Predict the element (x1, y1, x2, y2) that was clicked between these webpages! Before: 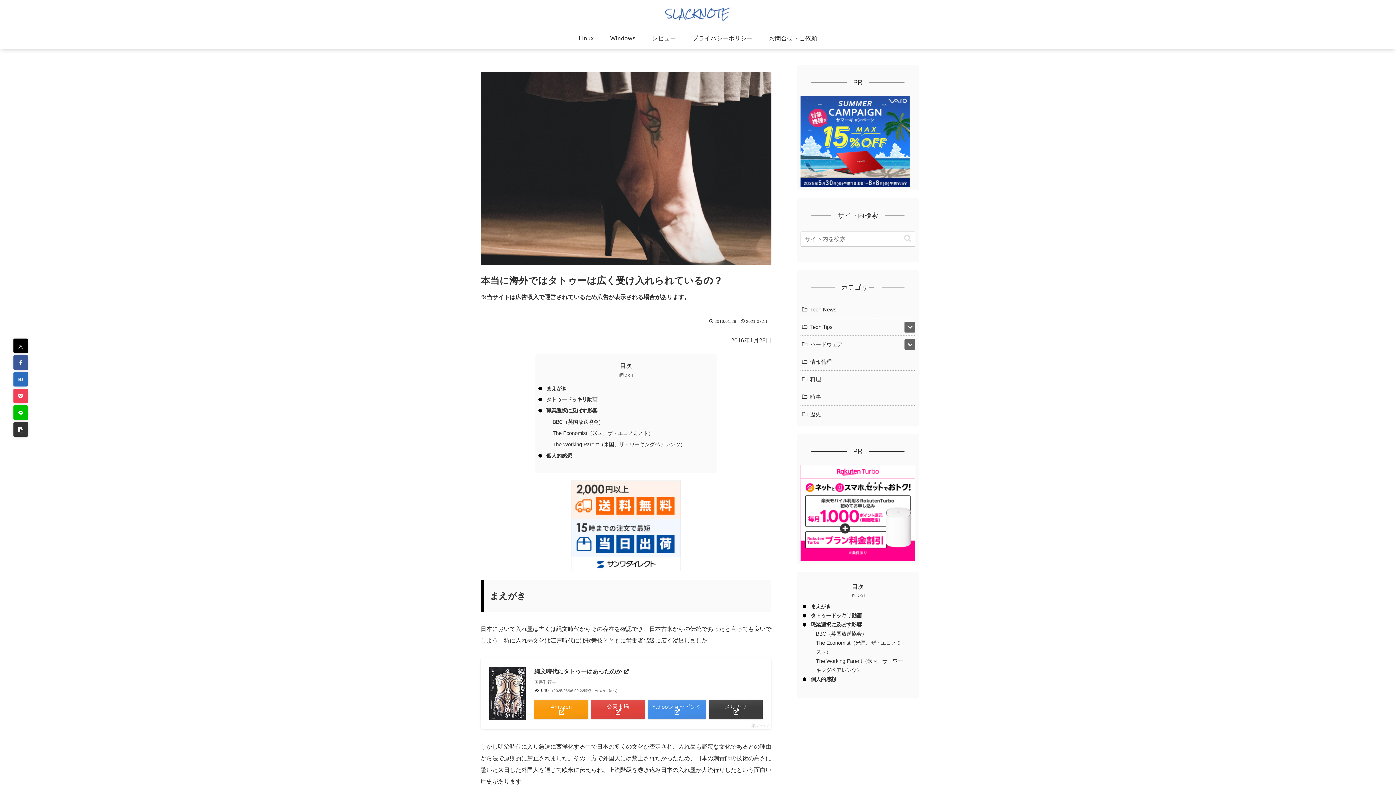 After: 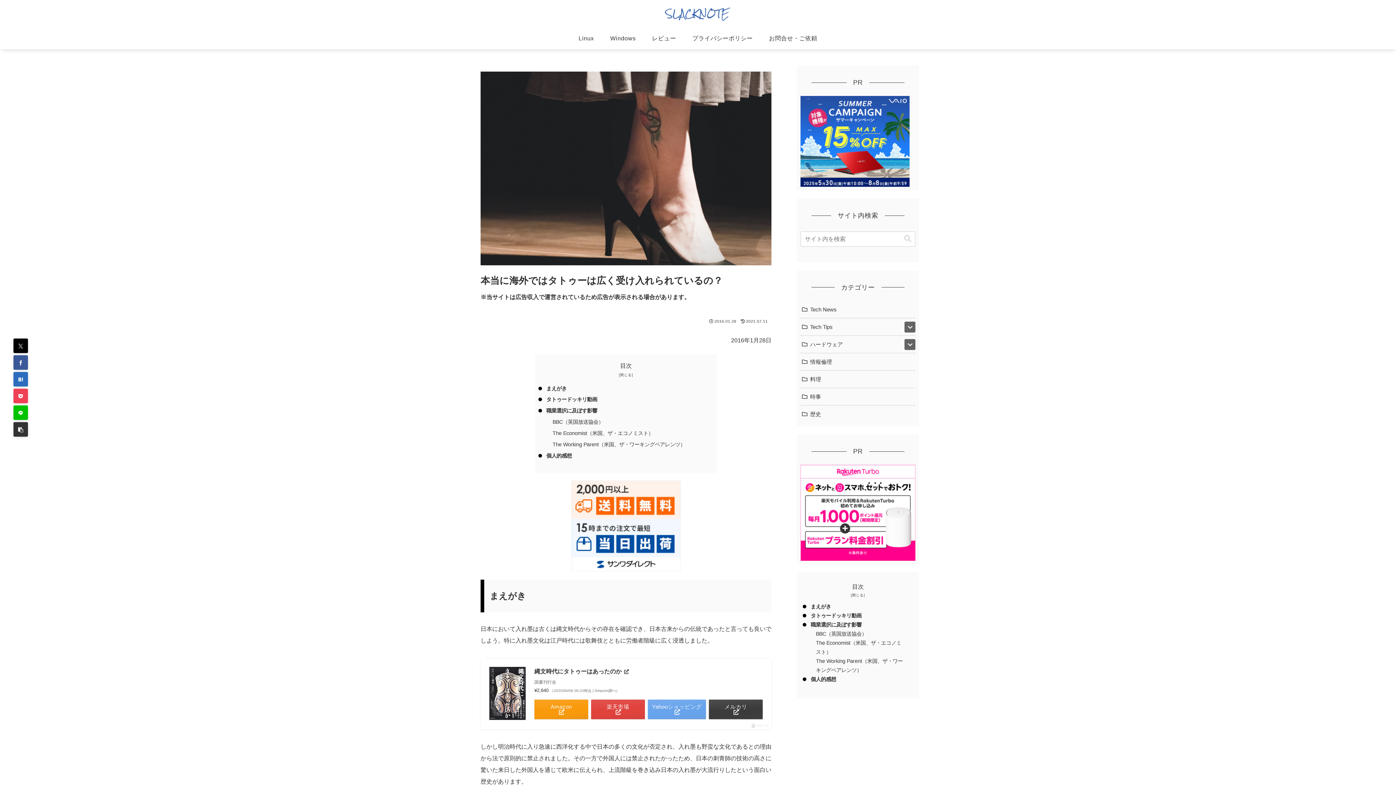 Action: label: Yahooショッピング bbox: (647, 699, 706, 719)